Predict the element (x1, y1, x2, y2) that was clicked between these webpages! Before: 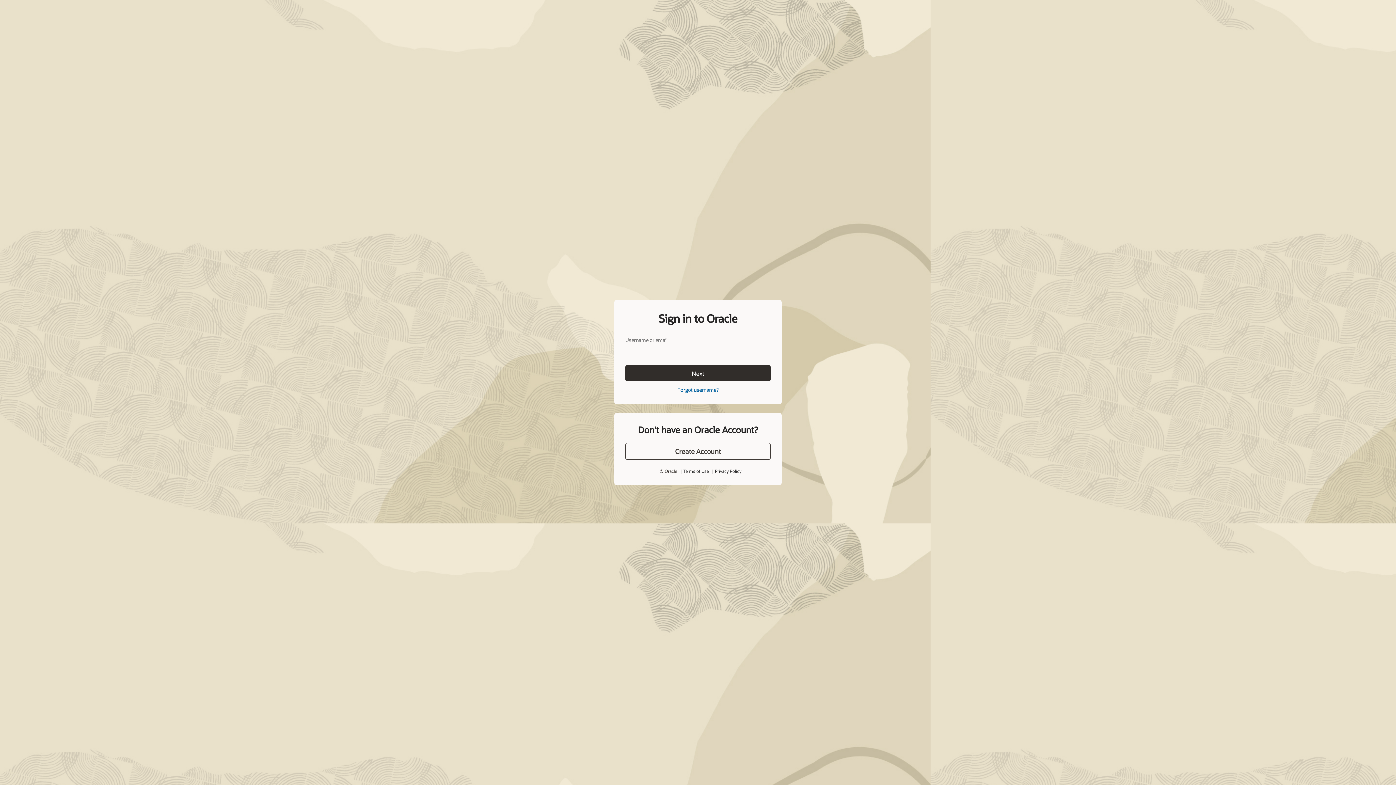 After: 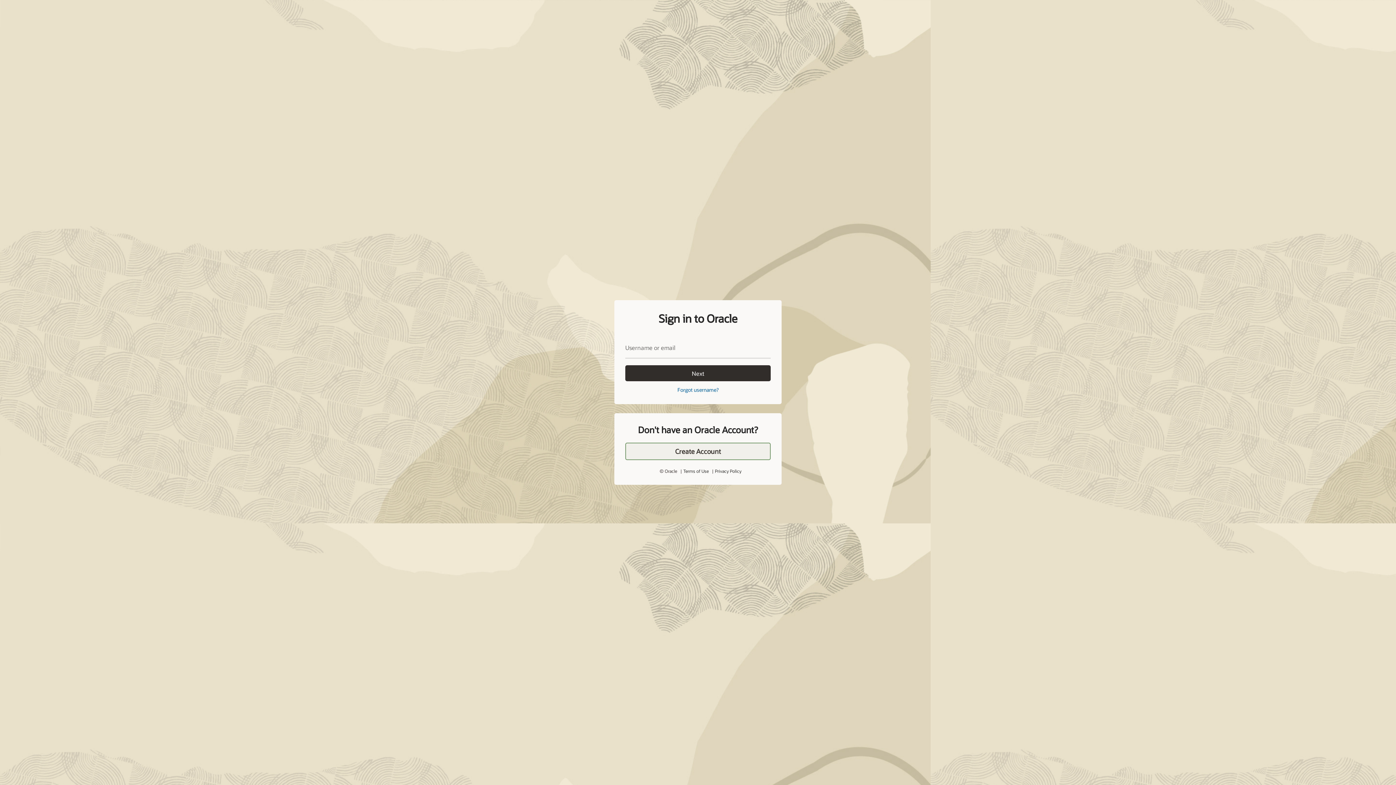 Action: label: Create Account bbox: (625, 427, 770, 443)